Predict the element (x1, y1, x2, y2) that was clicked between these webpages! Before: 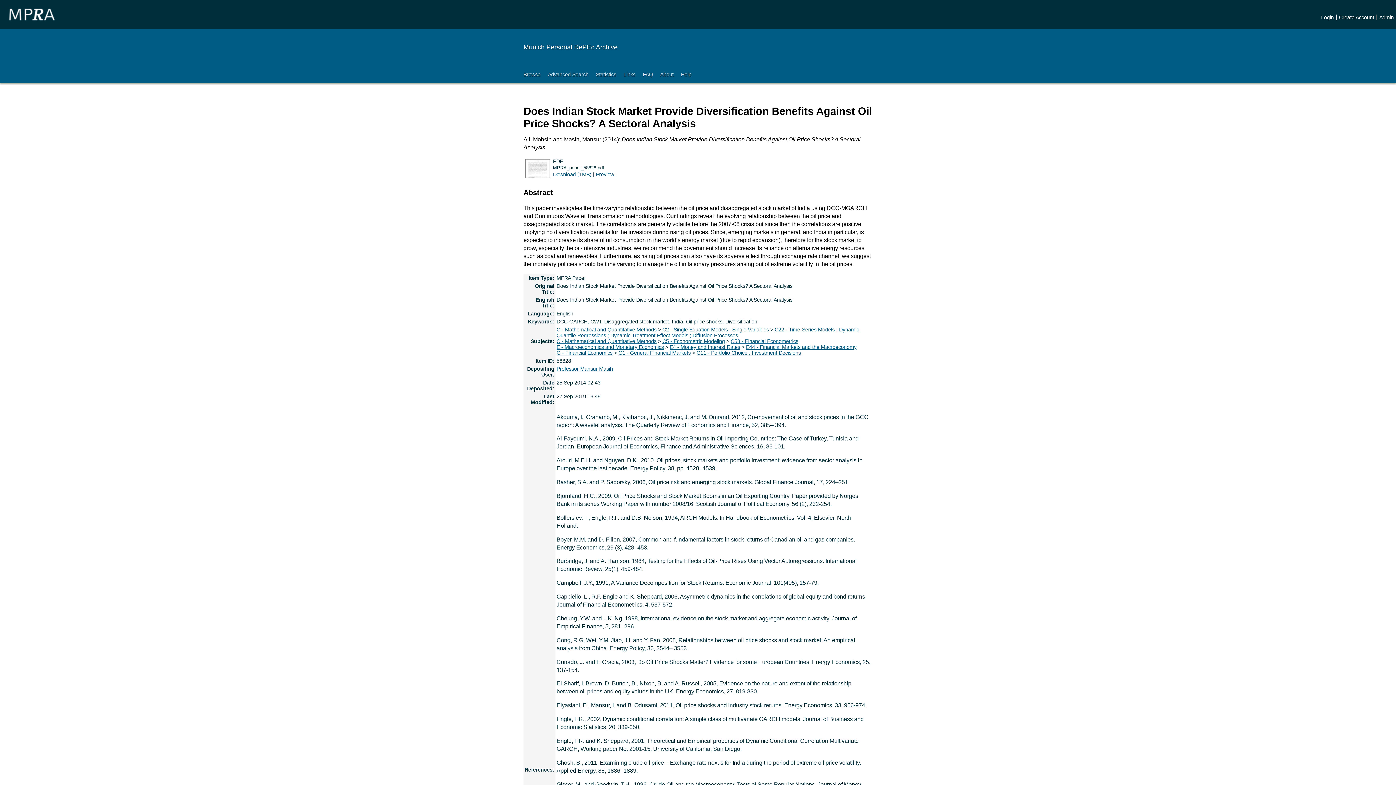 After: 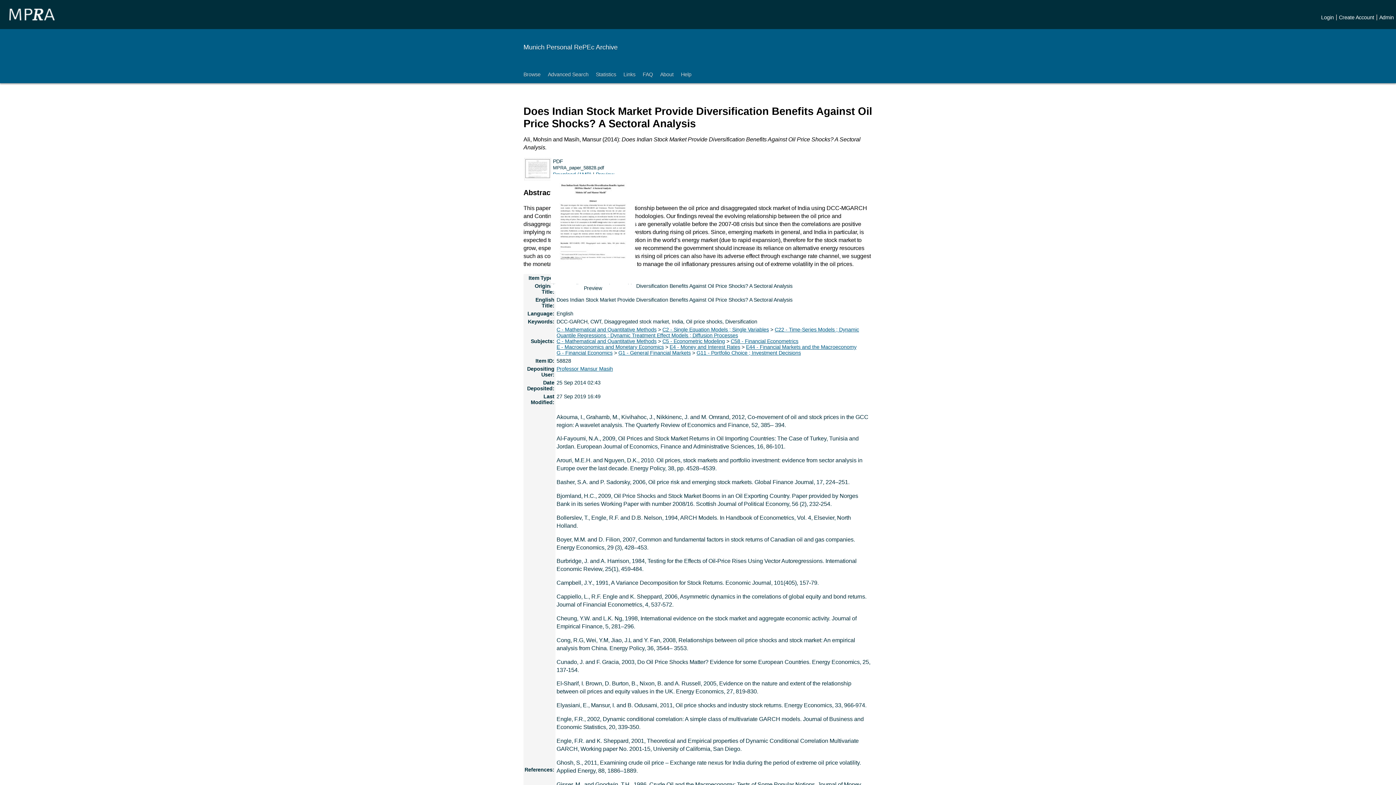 Action: bbox: (524, 174, 550, 179)